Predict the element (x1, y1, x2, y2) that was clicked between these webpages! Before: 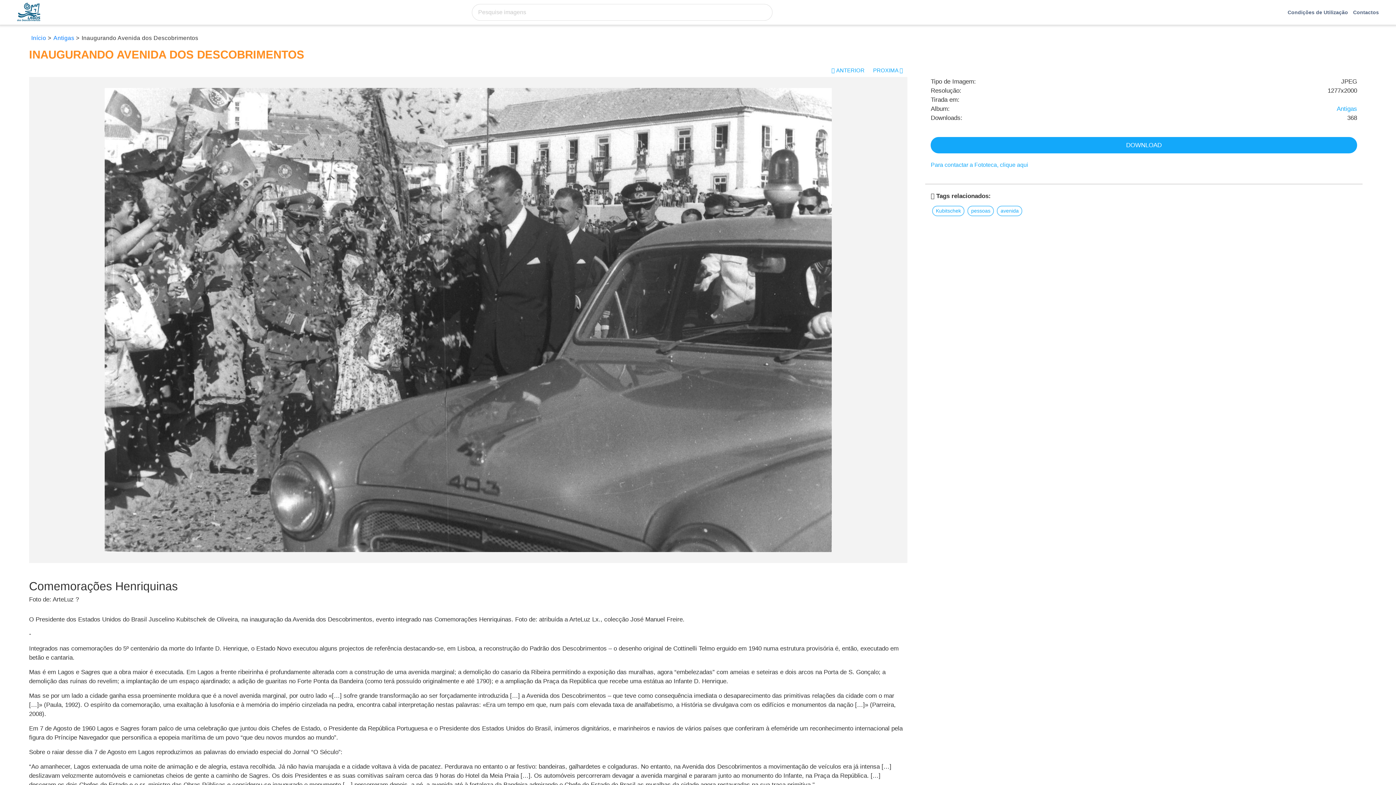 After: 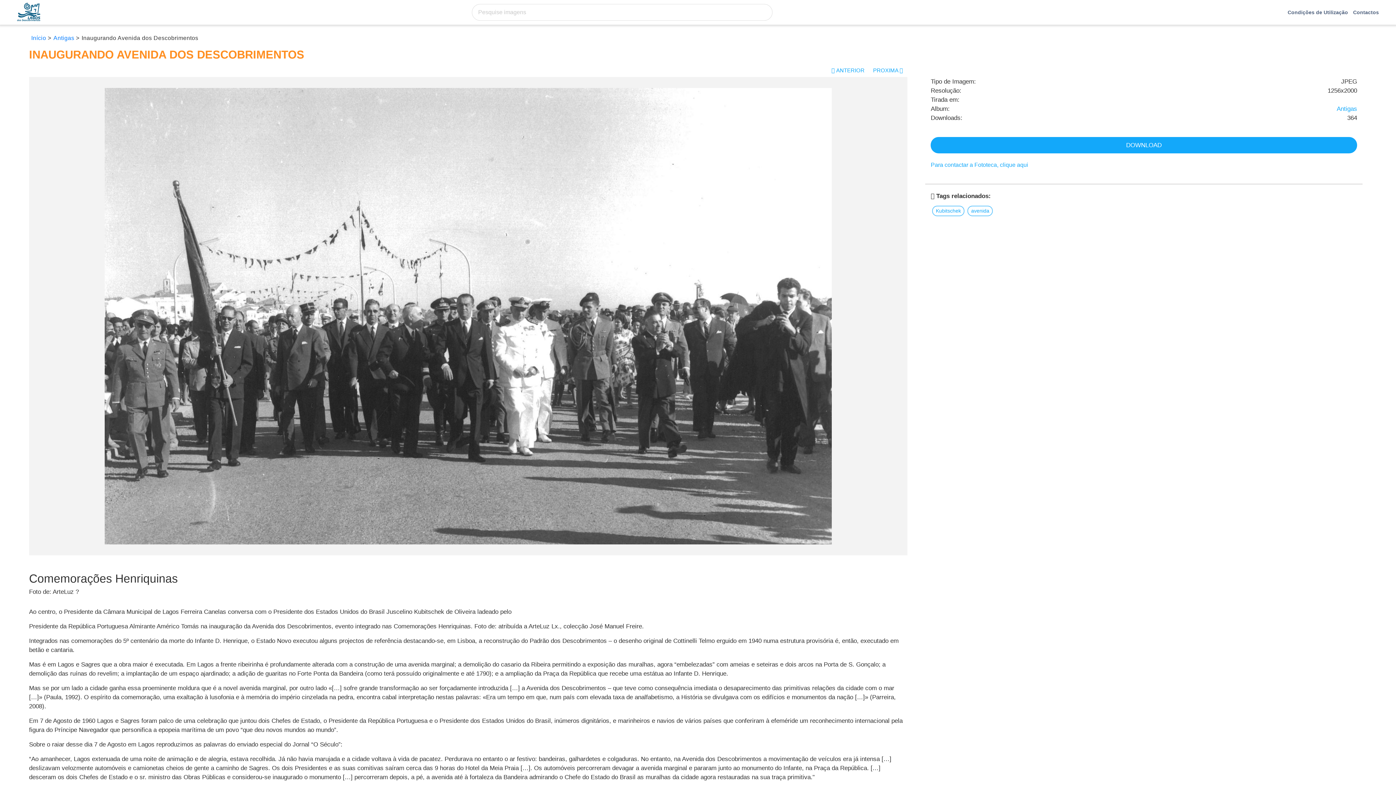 Action: bbox: (827, 64, 869, 77) label:  ANTERIOR